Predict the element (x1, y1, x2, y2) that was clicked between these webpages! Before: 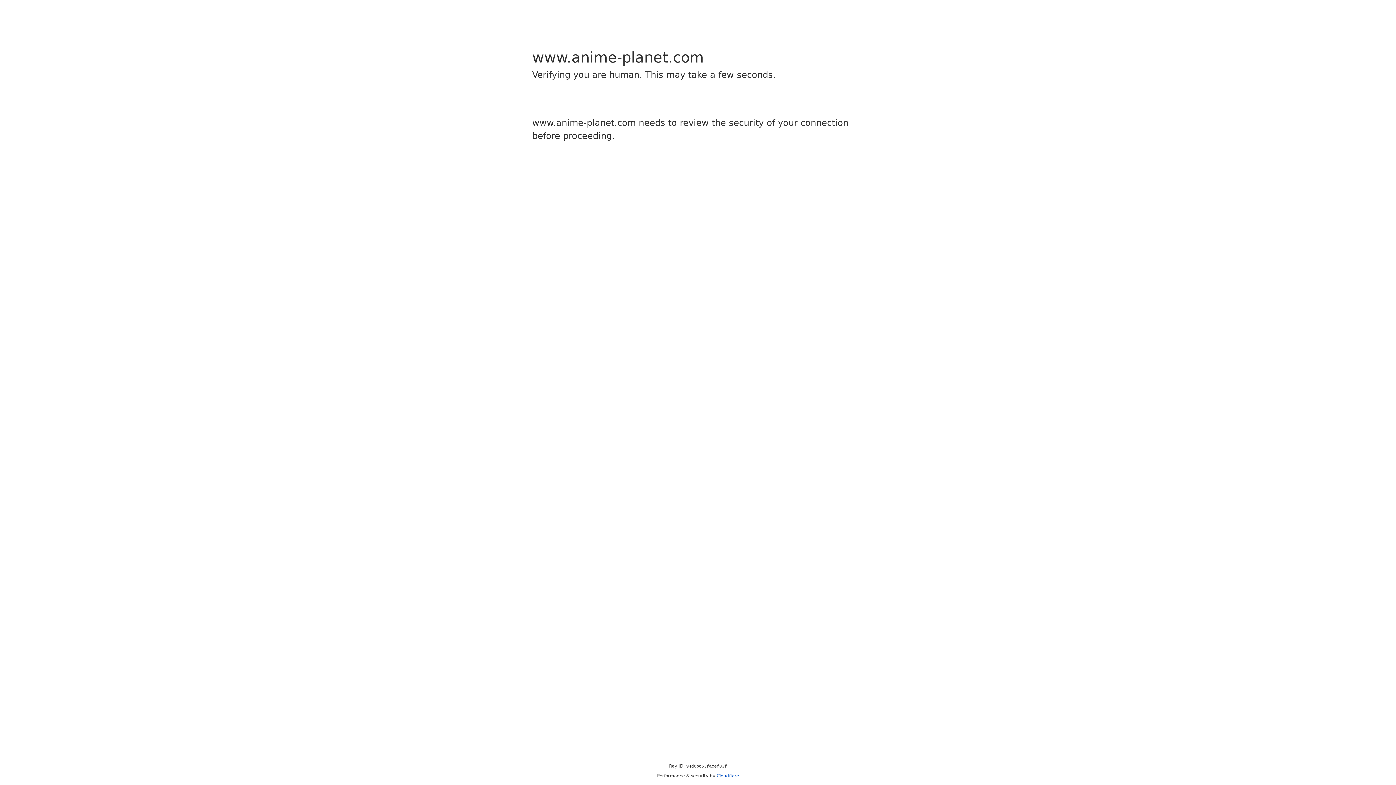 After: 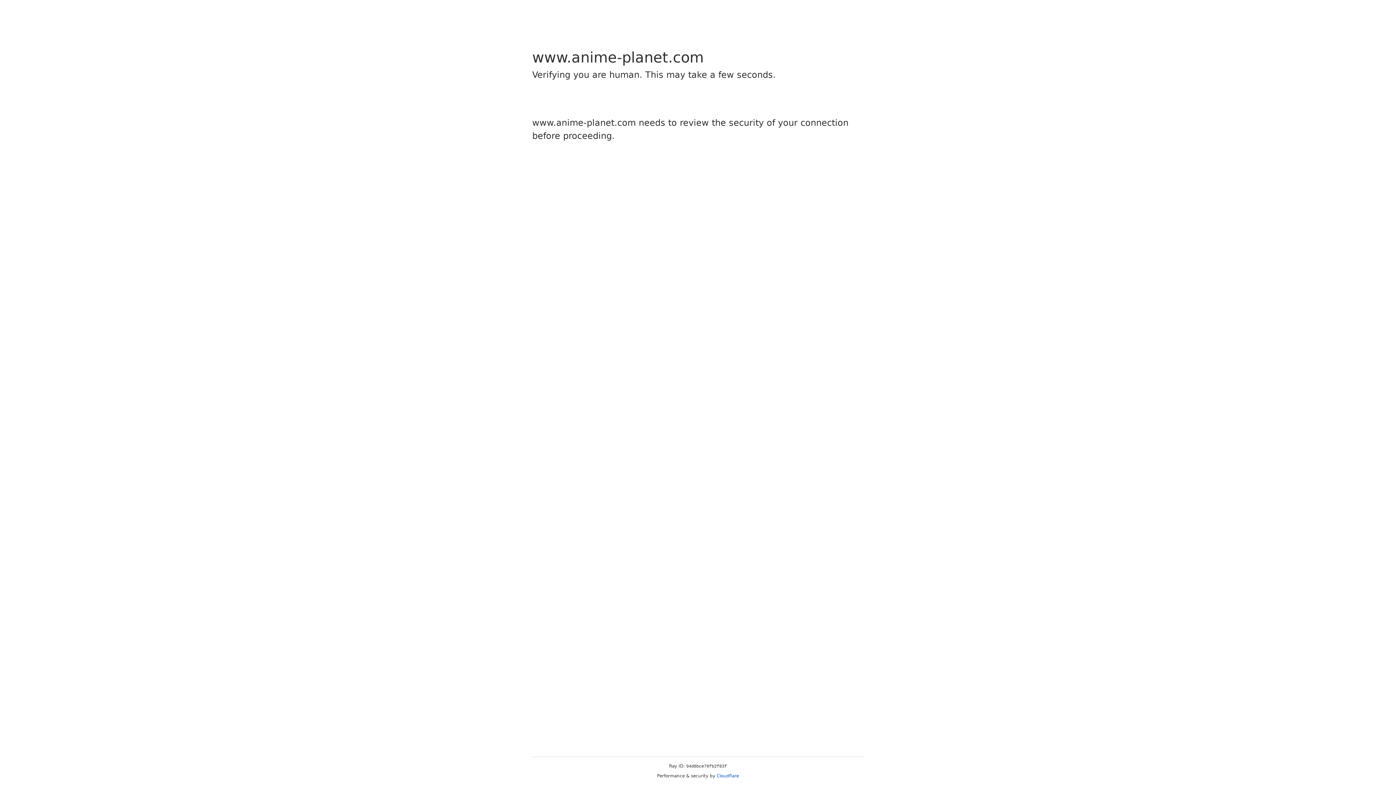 Action: label: Cloudflare bbox: (716, 773, 739, 778)